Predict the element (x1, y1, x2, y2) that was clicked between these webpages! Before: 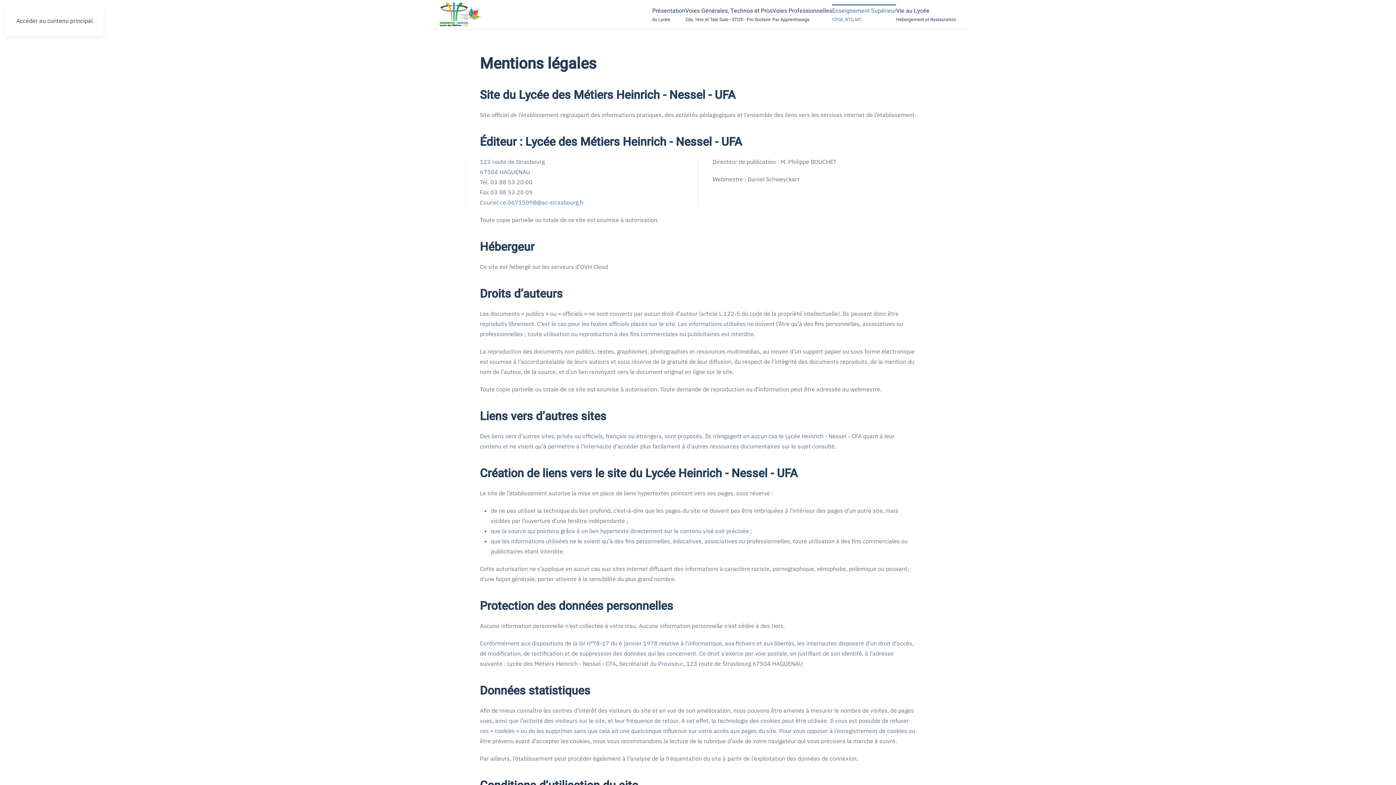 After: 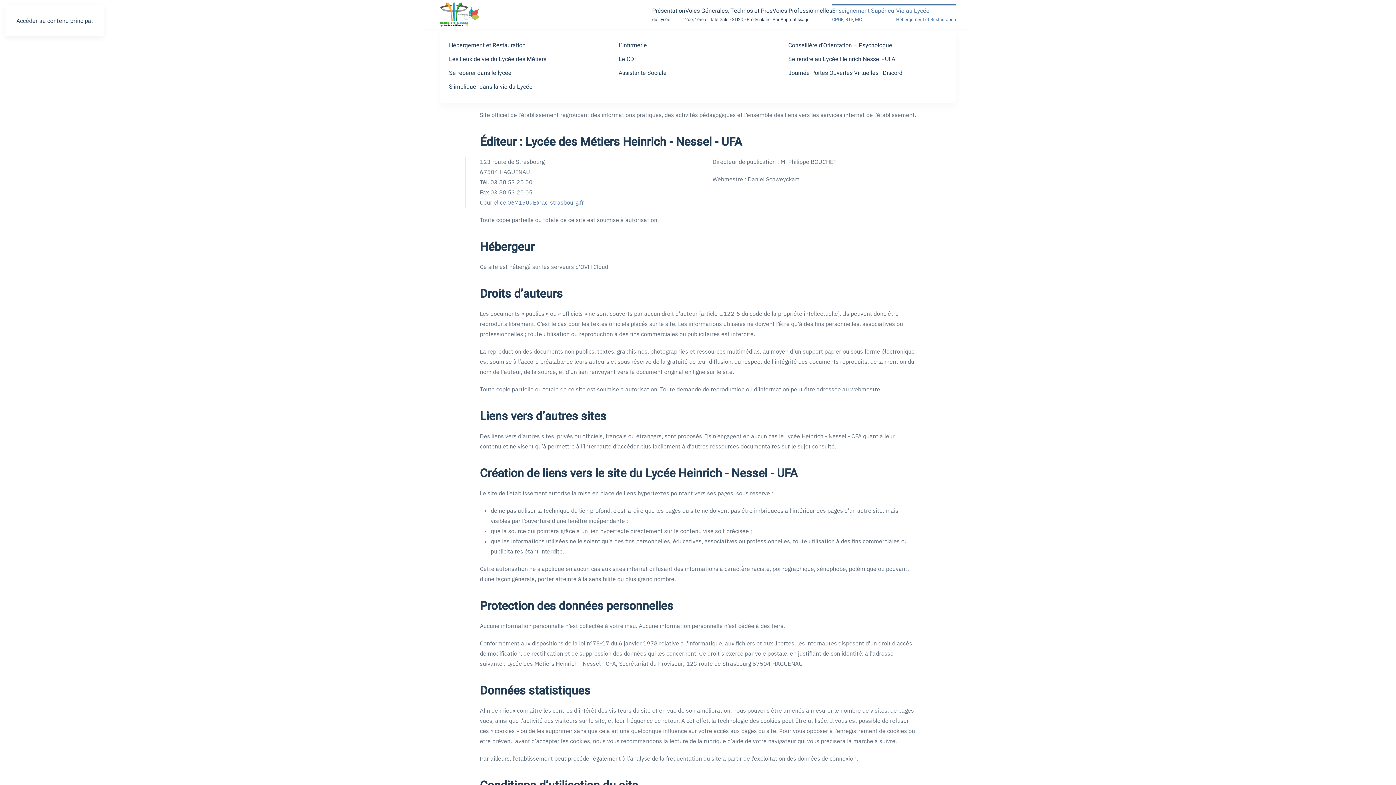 Action: label: Vie au Lycée
Hébergement et Restauration bbox: (896, 0, 956, 29)